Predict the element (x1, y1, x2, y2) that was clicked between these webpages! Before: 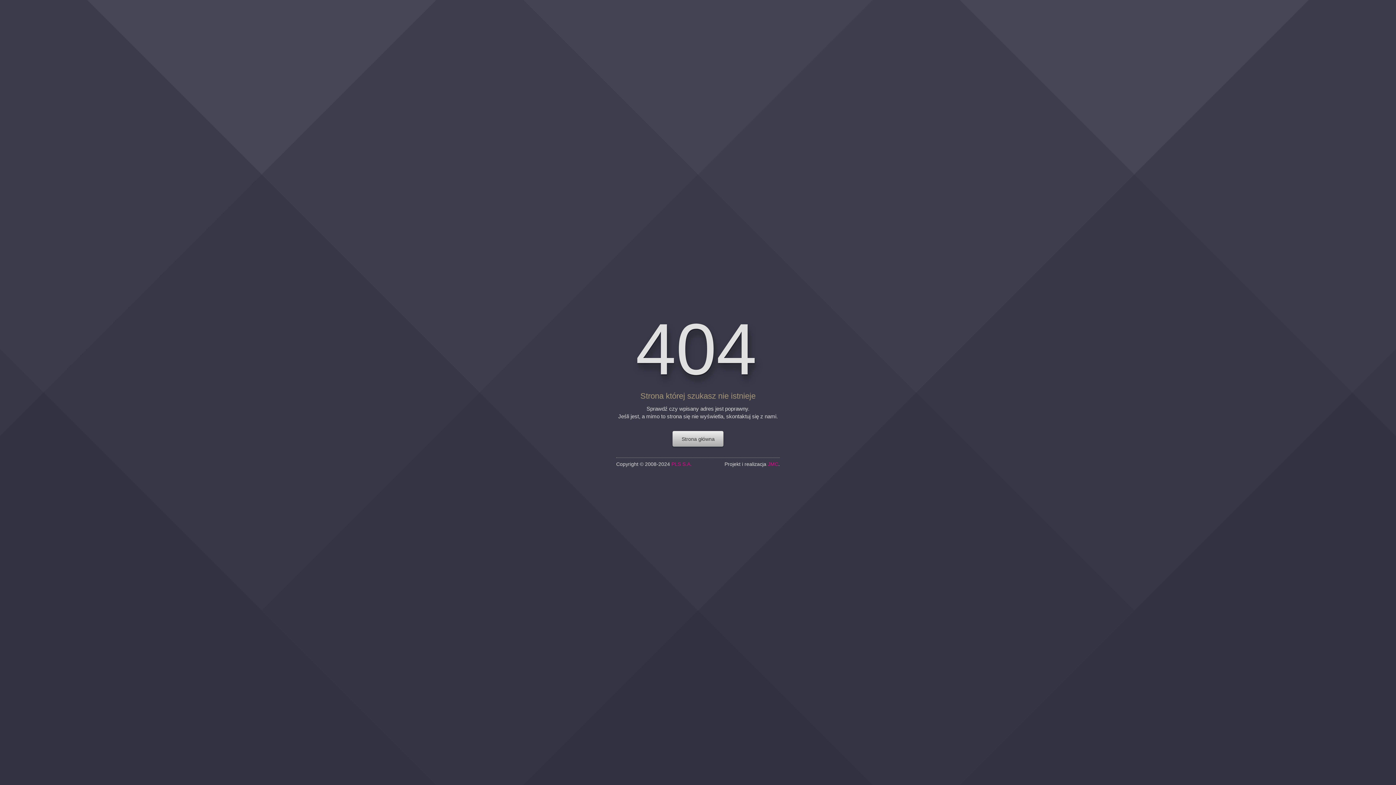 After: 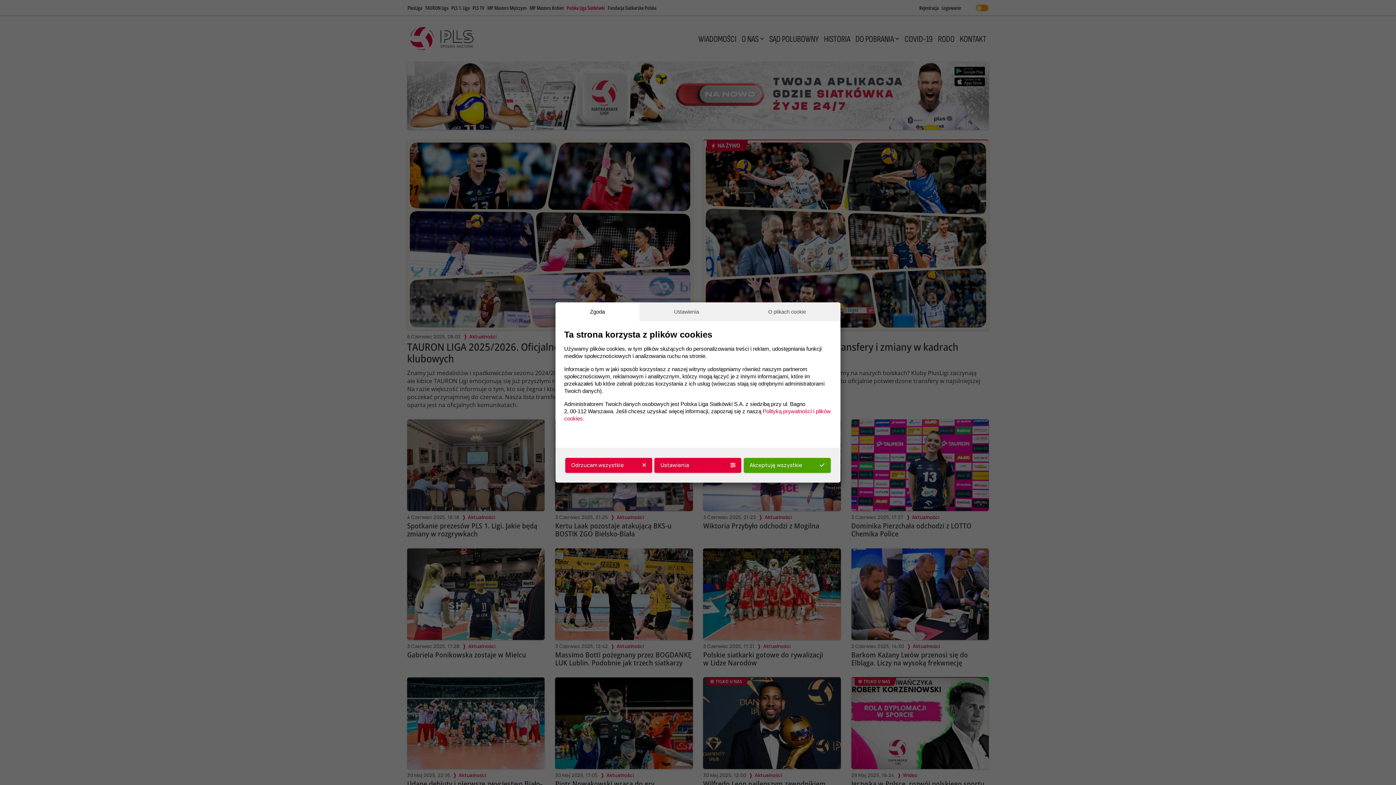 Action: label: PLS S.A. bbox: (671, 461, 692, 466)